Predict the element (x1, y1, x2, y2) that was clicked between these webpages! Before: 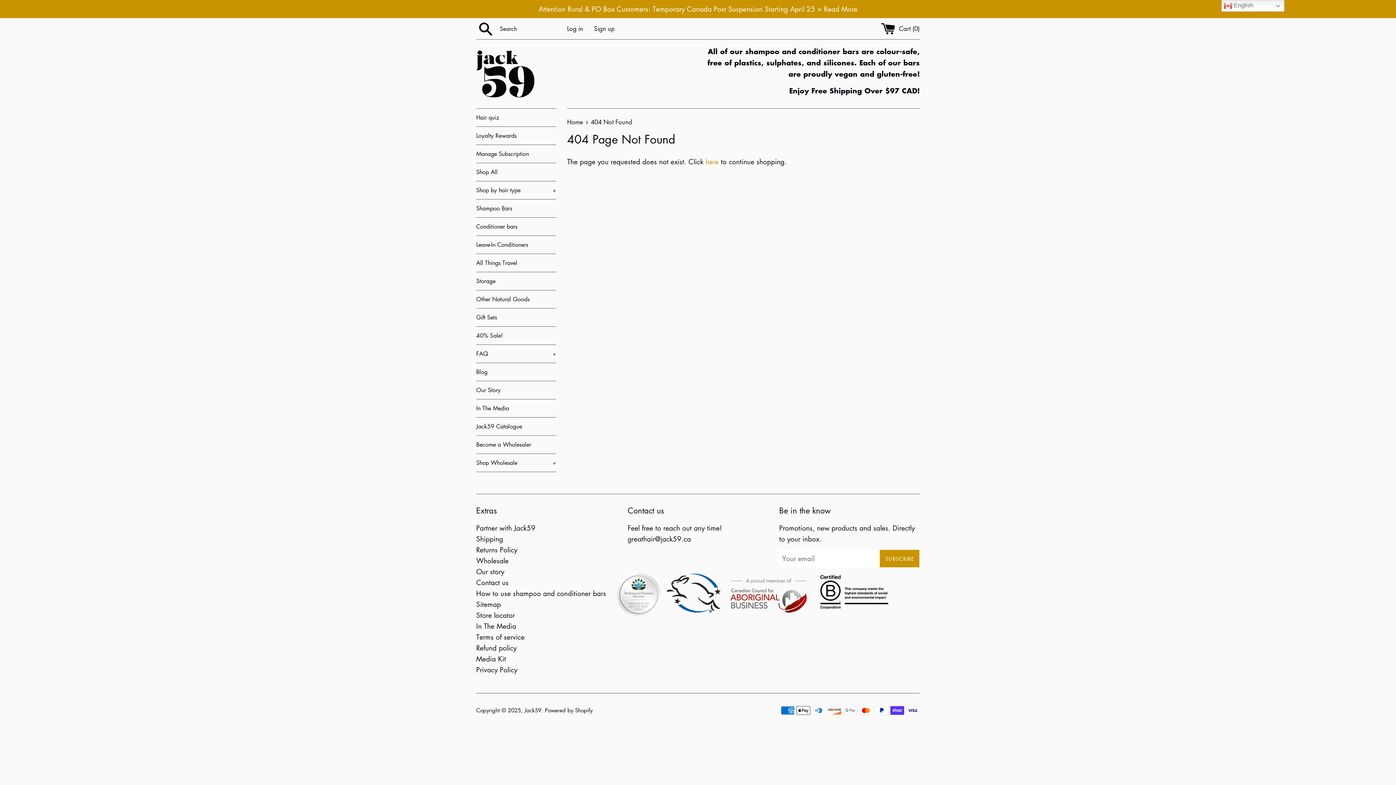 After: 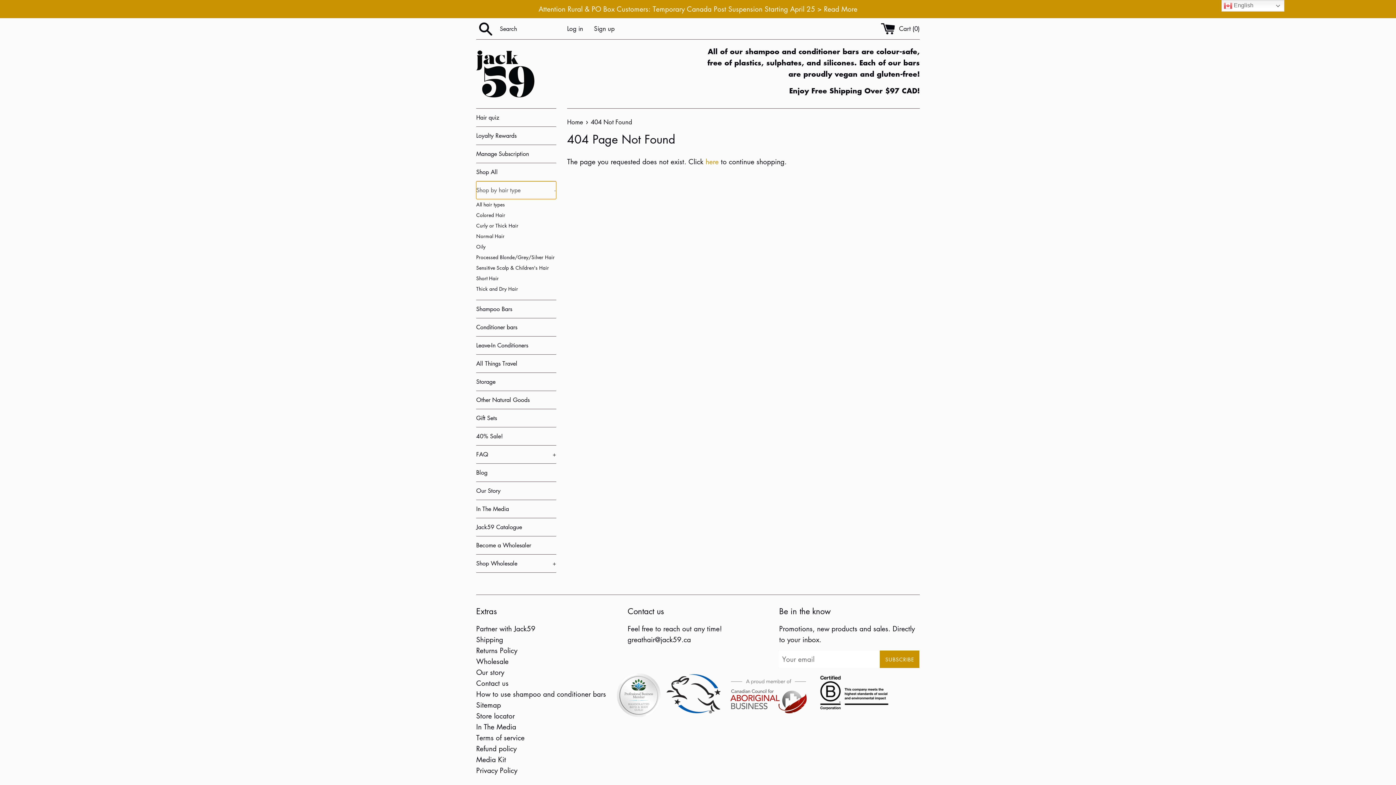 Action: bbox: (476, 181, 556, 199) label: Shop by hair type
+